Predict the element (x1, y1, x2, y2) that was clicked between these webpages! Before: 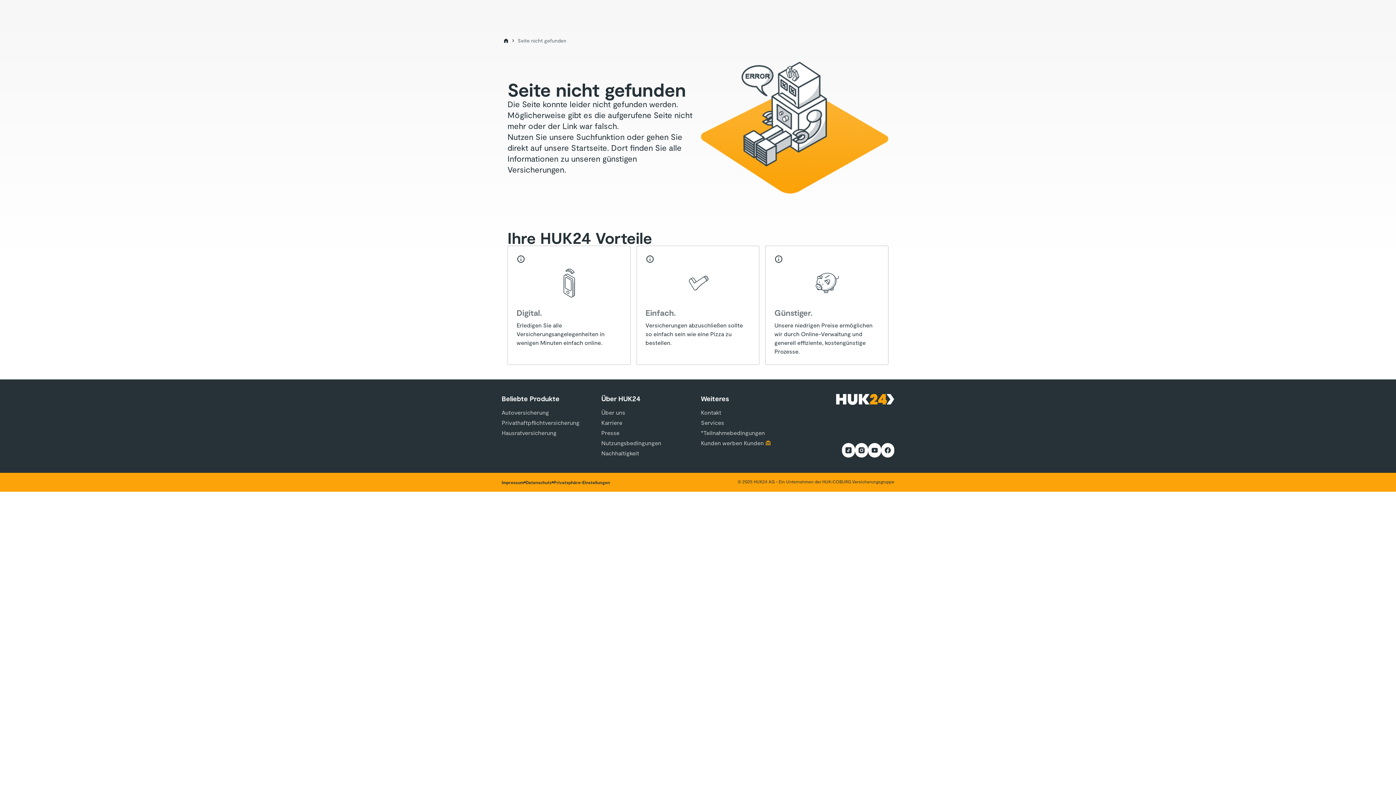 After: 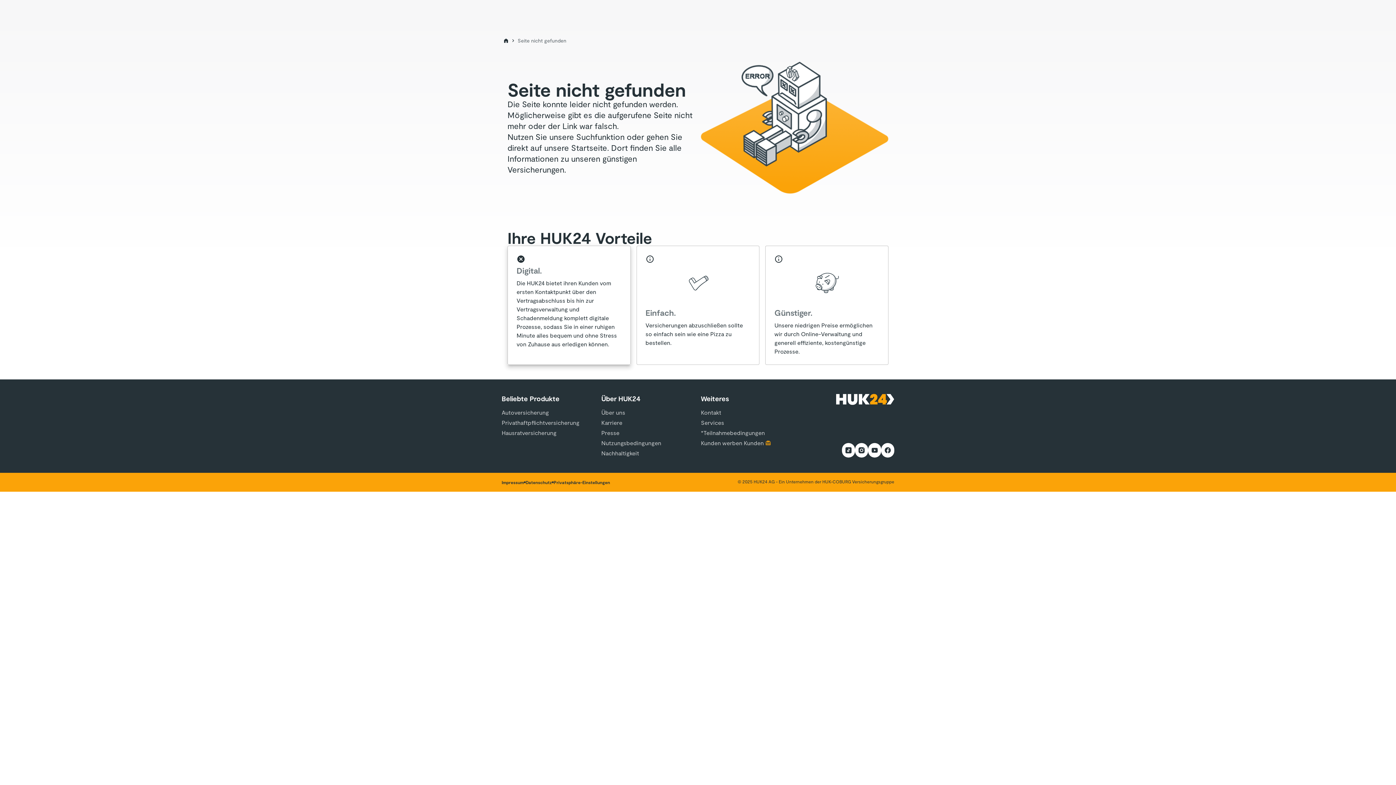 Action: bbox: (507, 245, 630, 364) label: Digital.

Erledigen Sie alle Versicherungsangelegenheiten in wenigen Minuten einfach online.
